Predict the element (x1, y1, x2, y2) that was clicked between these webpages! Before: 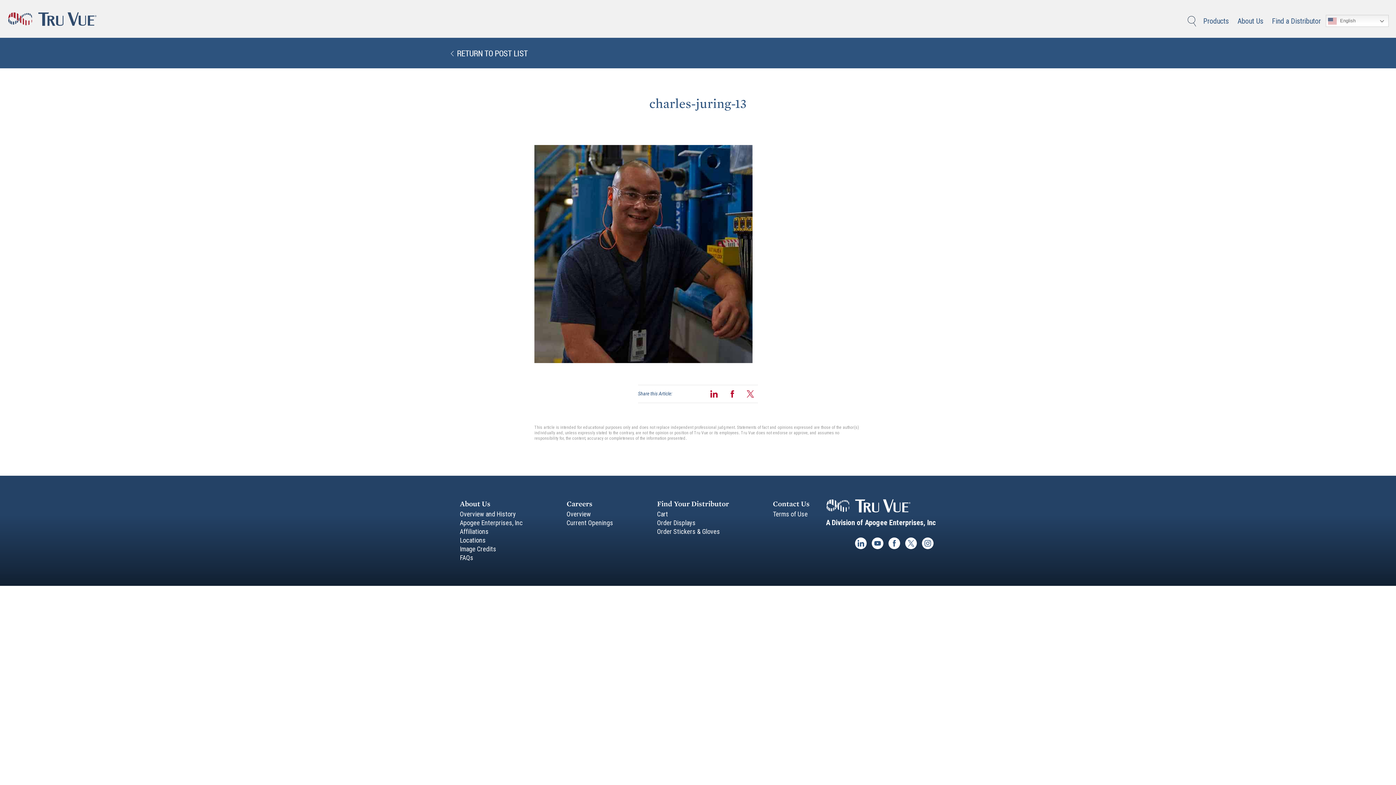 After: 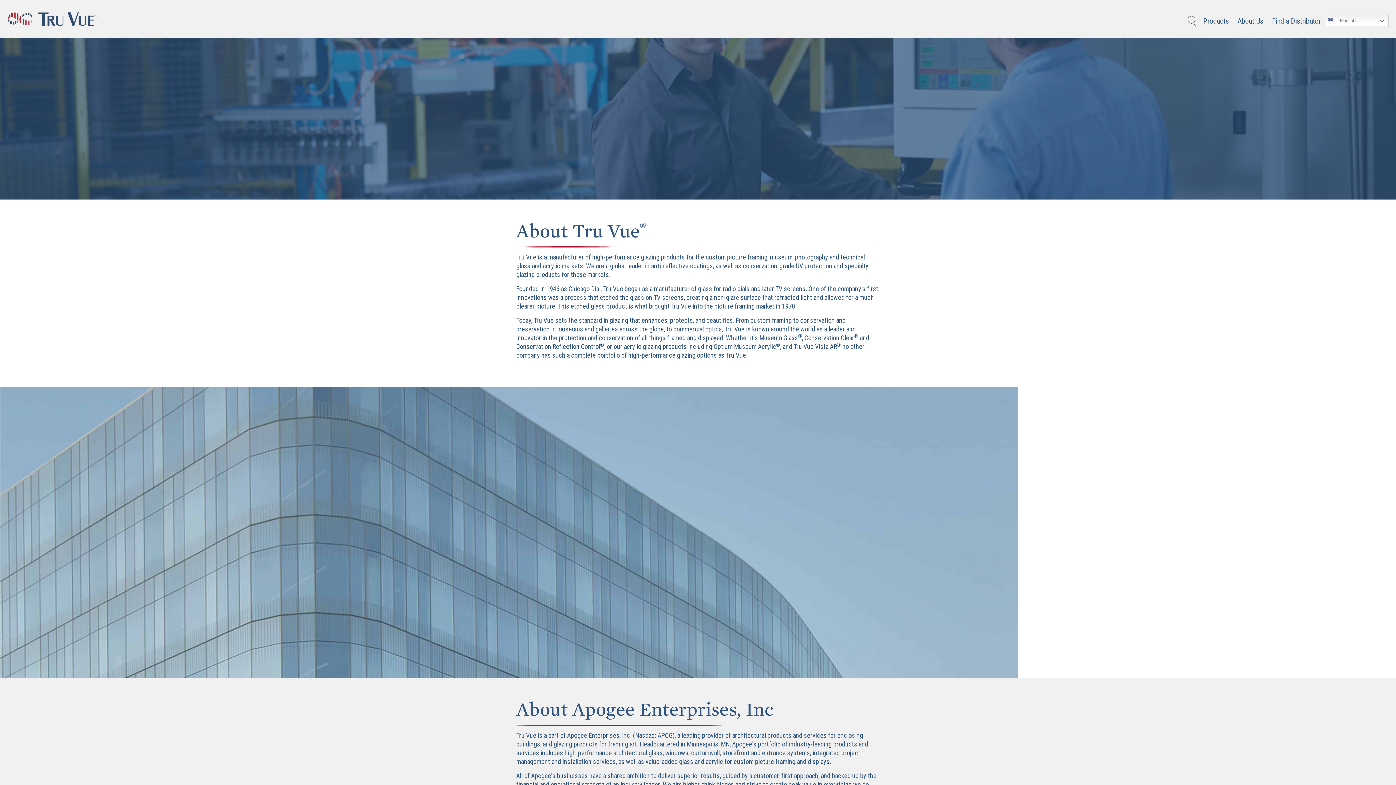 Action: bbox: (460, 499, 490, 508) label: About Us